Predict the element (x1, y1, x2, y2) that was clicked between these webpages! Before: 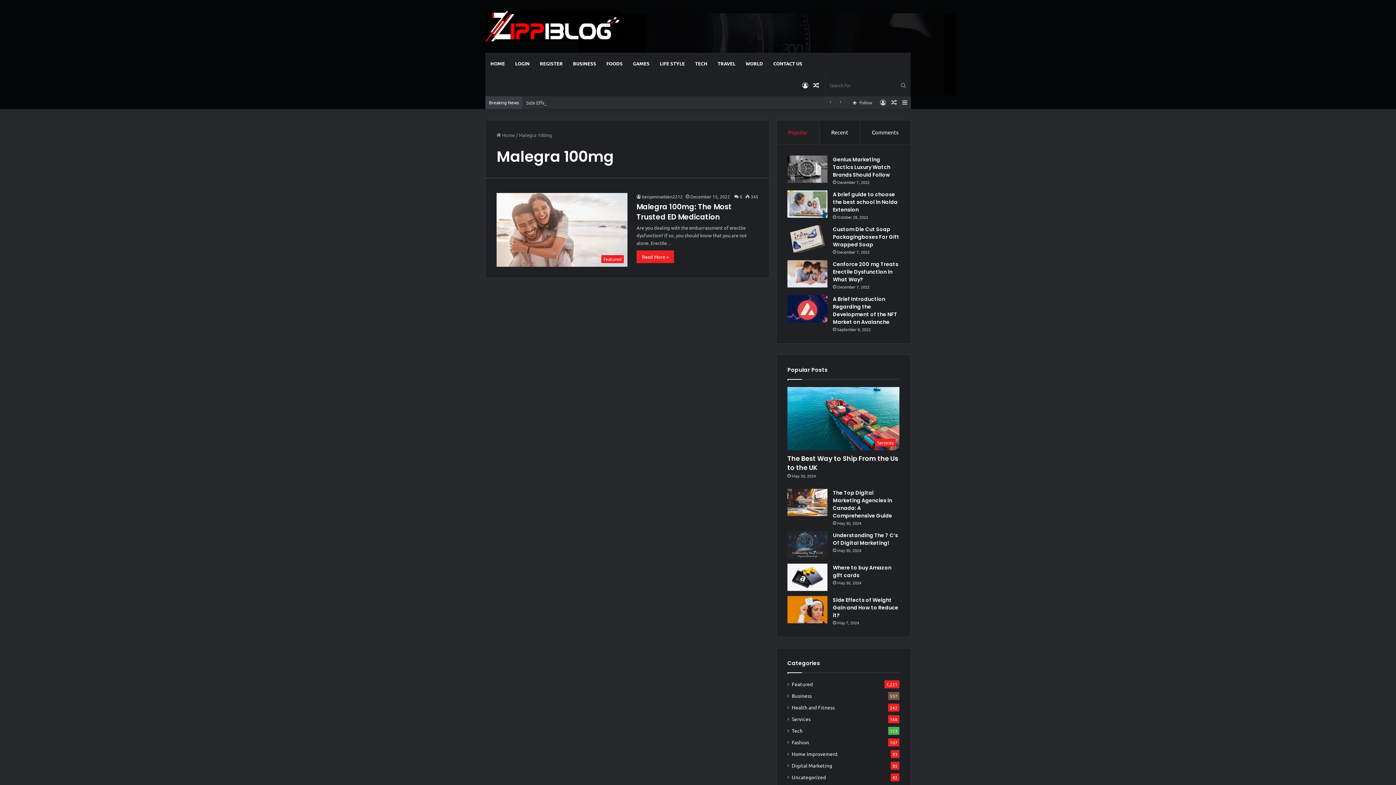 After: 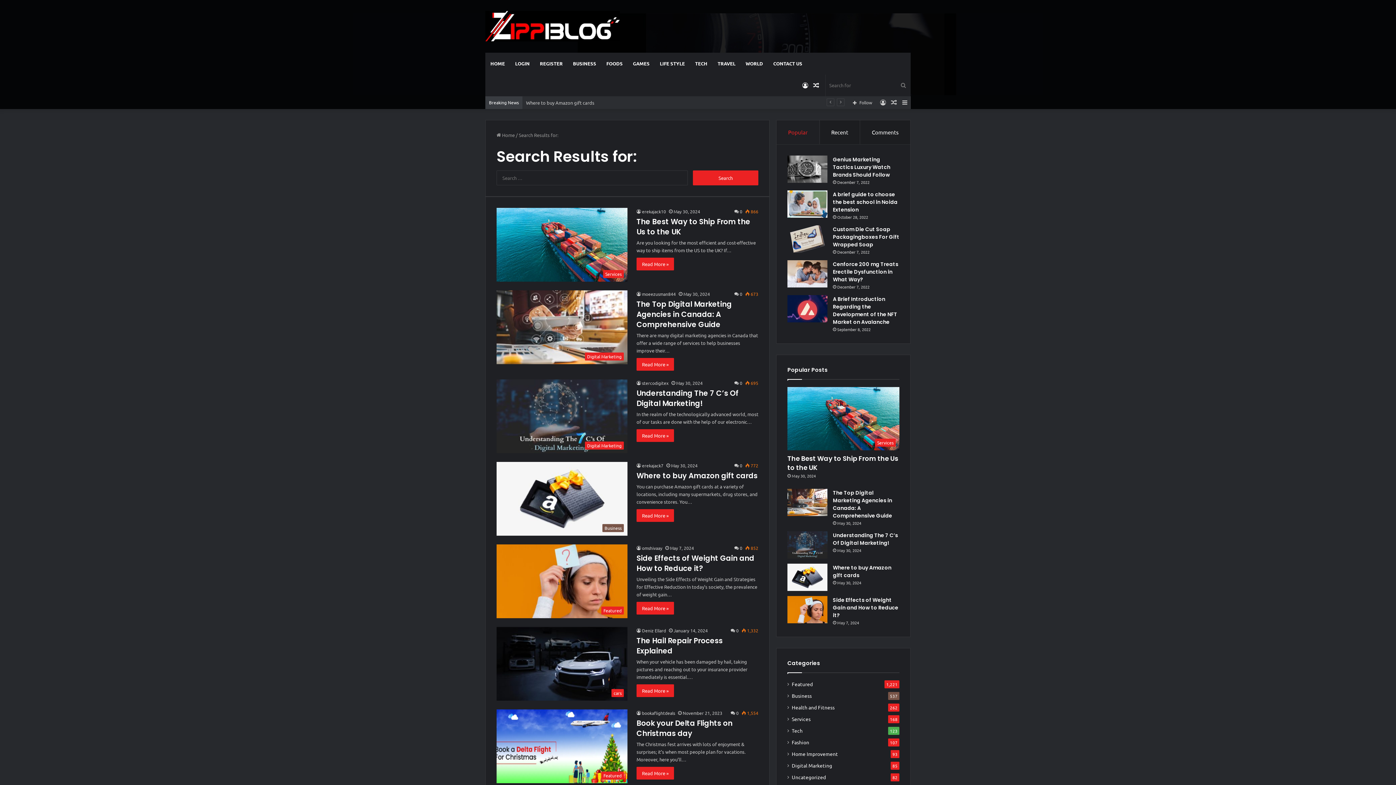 Action: bbox: (896, 74, 910, 96) label: Search for